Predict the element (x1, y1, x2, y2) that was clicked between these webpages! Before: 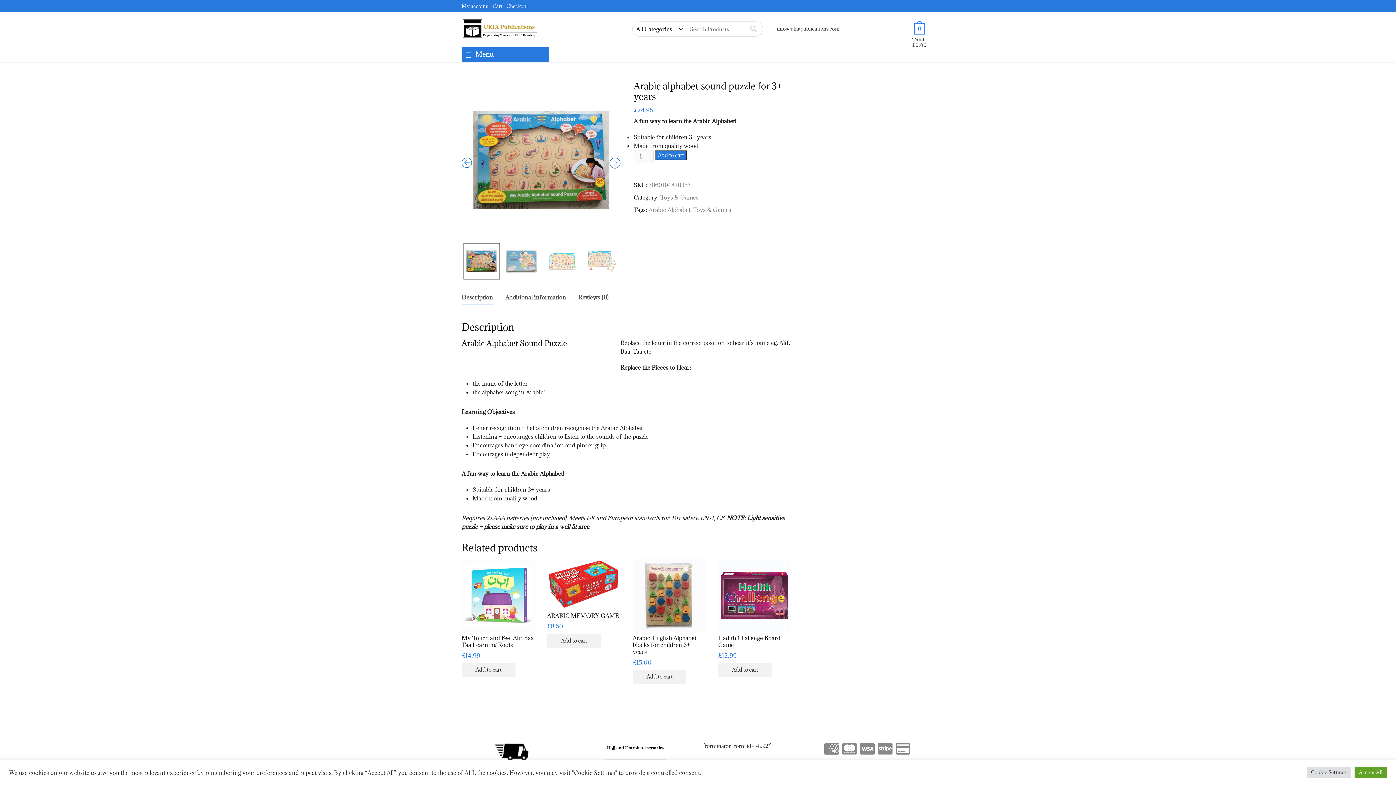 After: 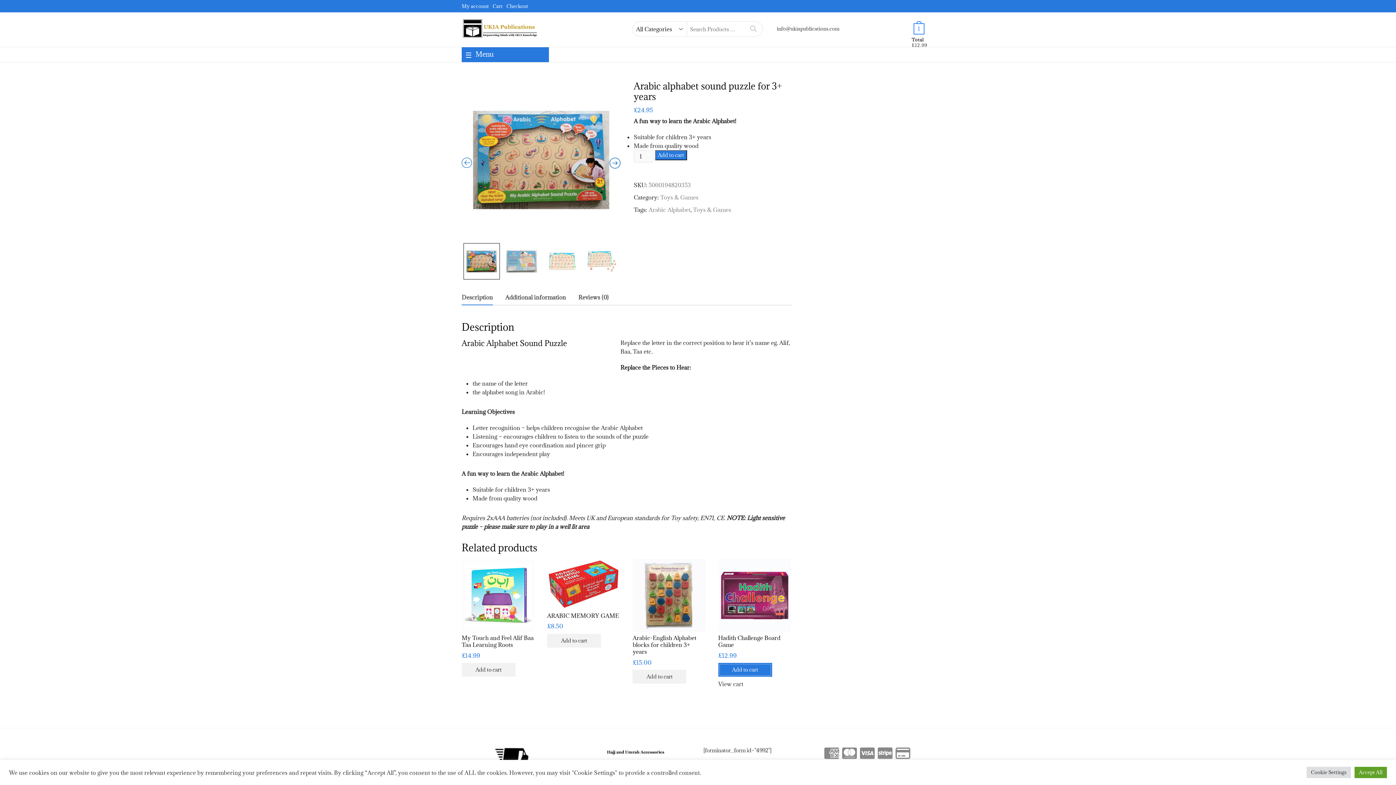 Action: label: Add to cart: “Hadith Challenge Board Game” bbox: (718, 663, 772, 677)